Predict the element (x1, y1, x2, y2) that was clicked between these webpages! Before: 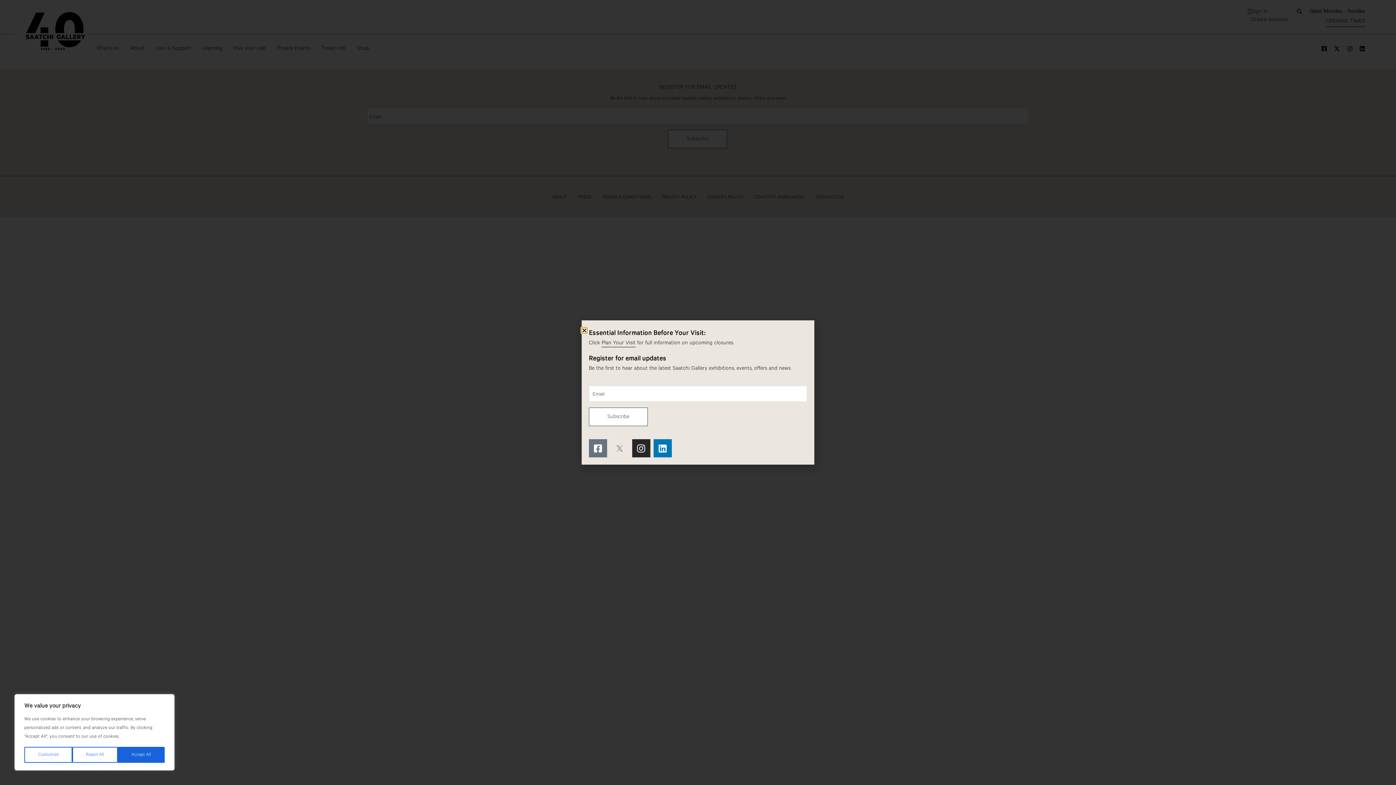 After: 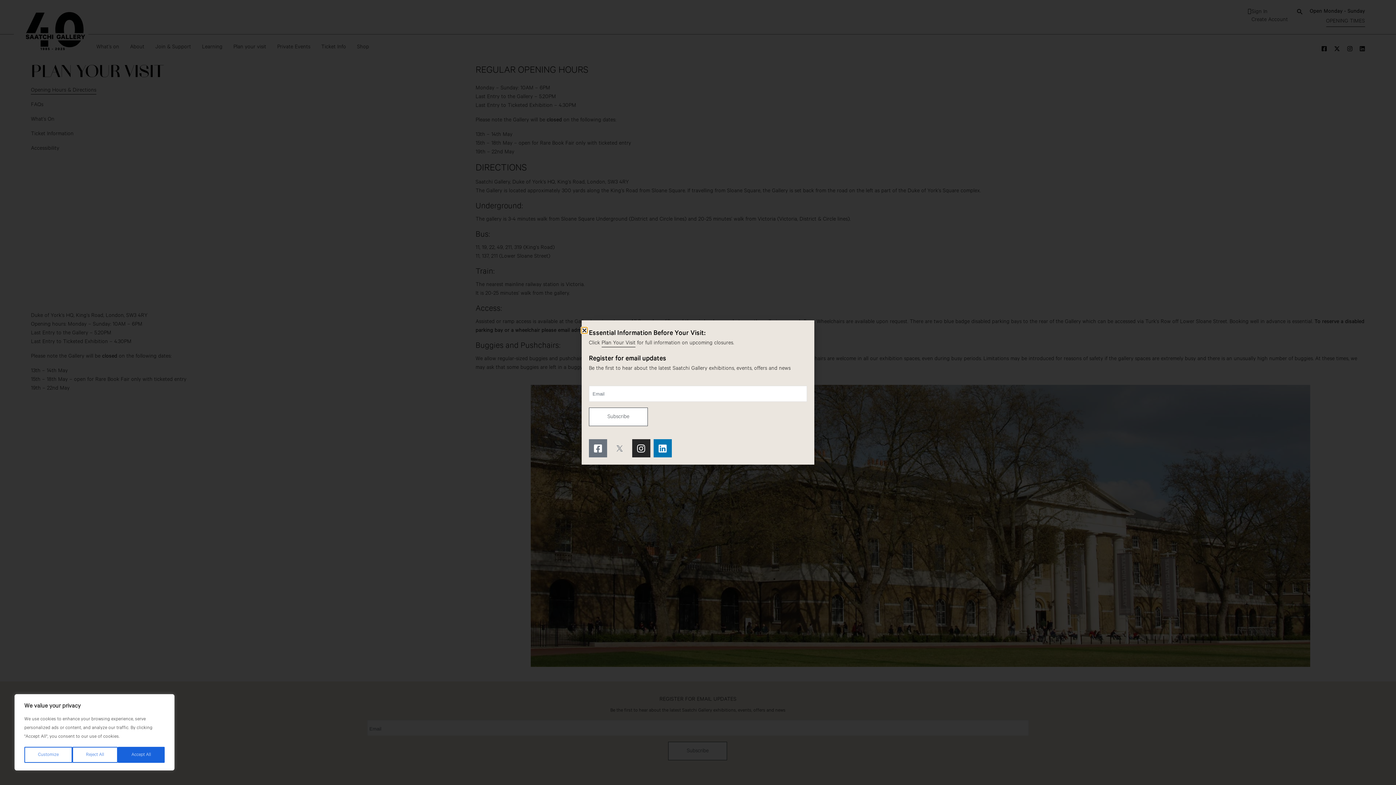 Action: label: Plan Your Visit bbox: (601, 338, 635, 347)